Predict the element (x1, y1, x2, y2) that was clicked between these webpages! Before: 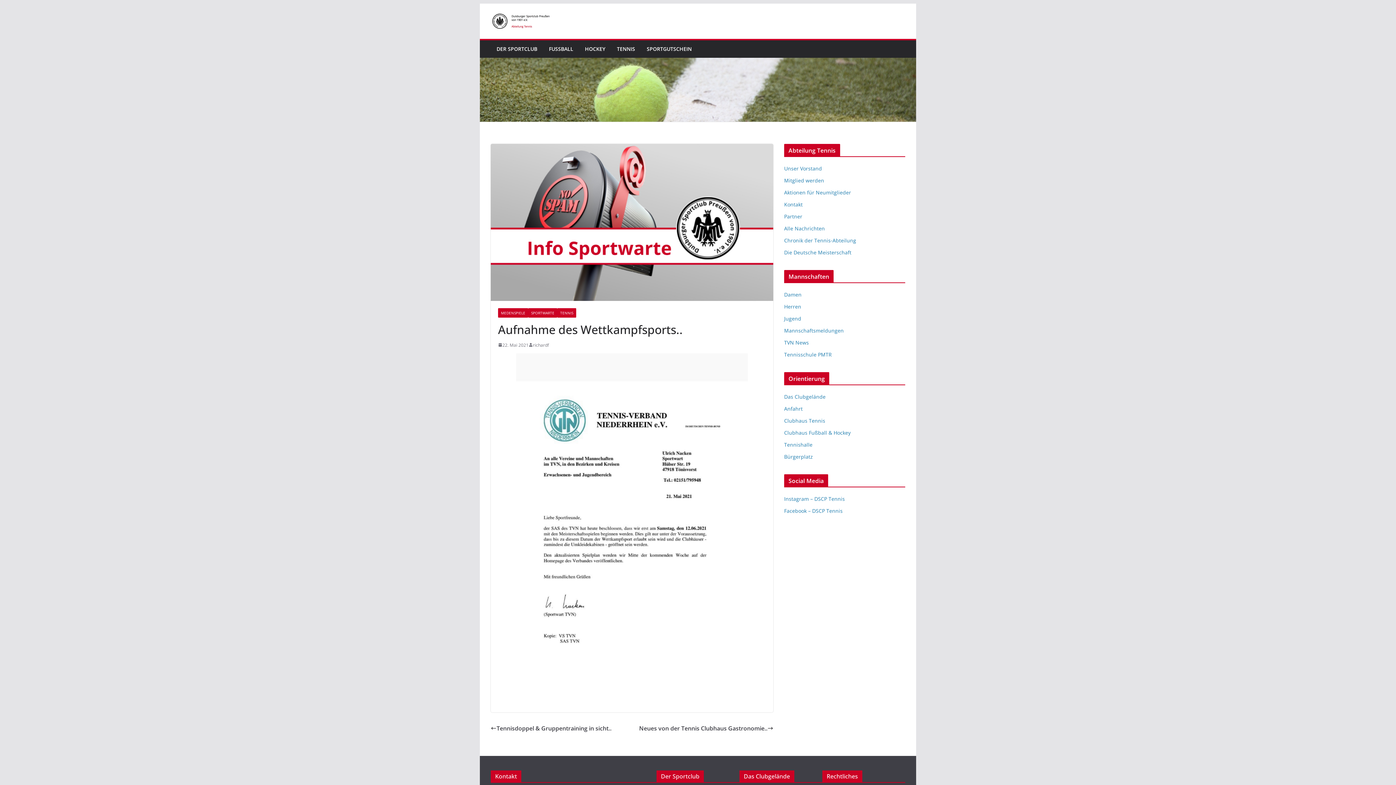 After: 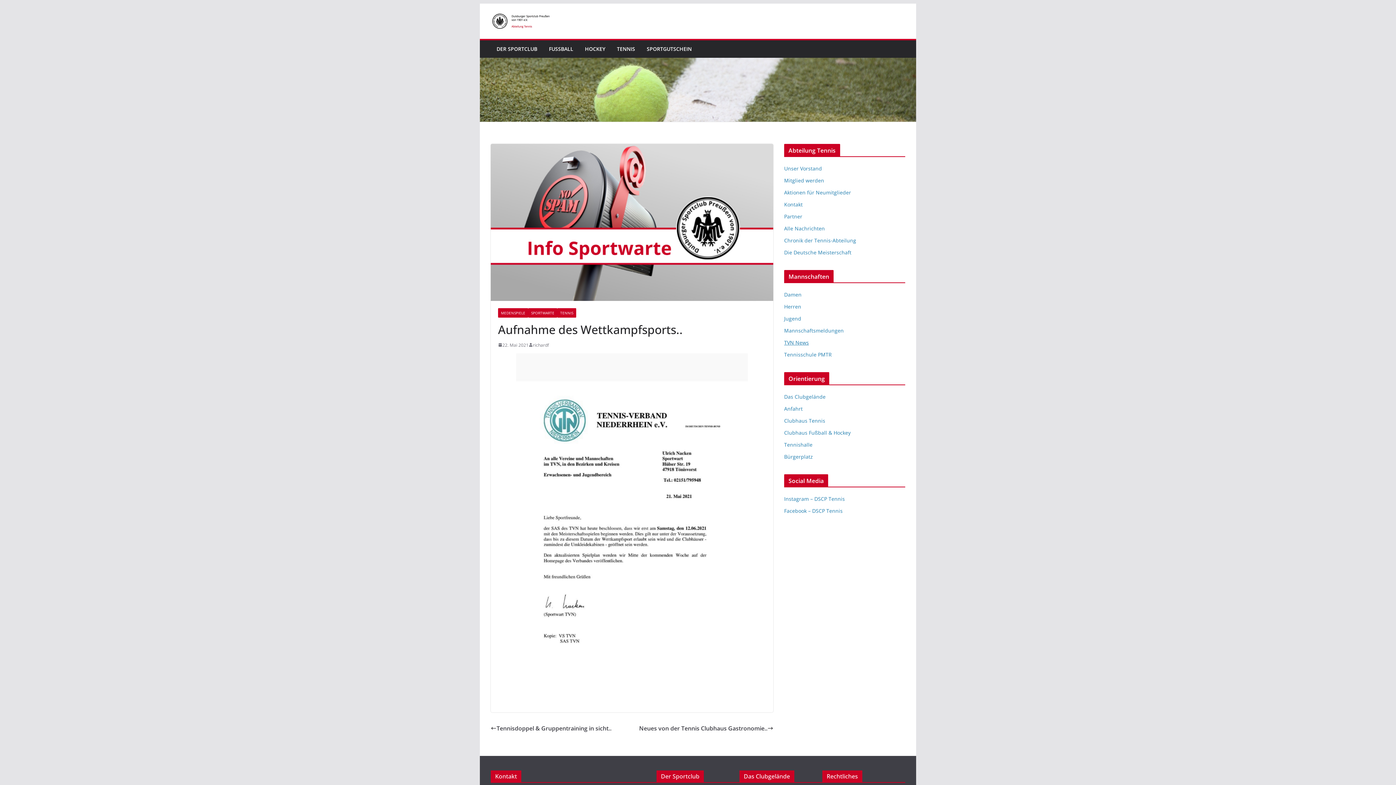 Action: label: TVN News bbox: (784, 339, 809, 346)